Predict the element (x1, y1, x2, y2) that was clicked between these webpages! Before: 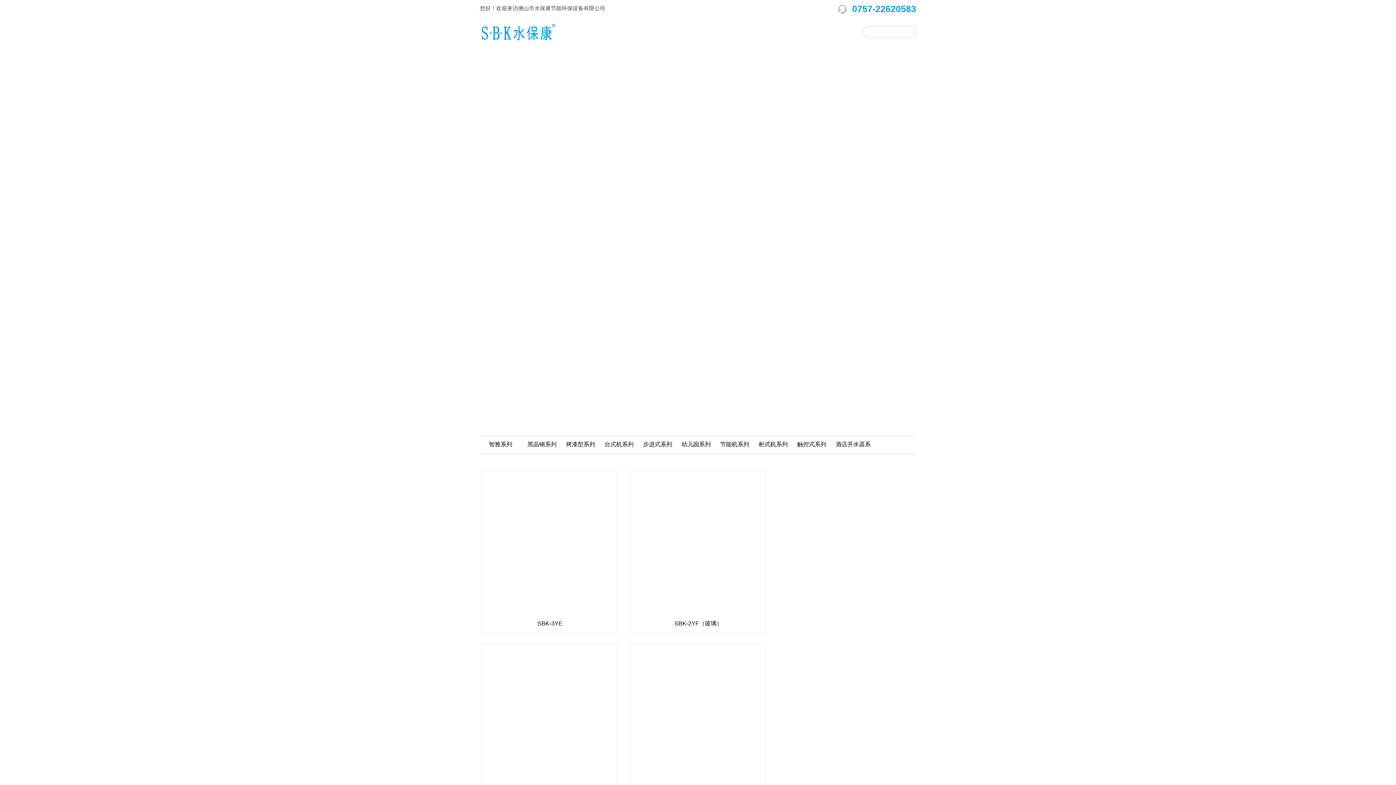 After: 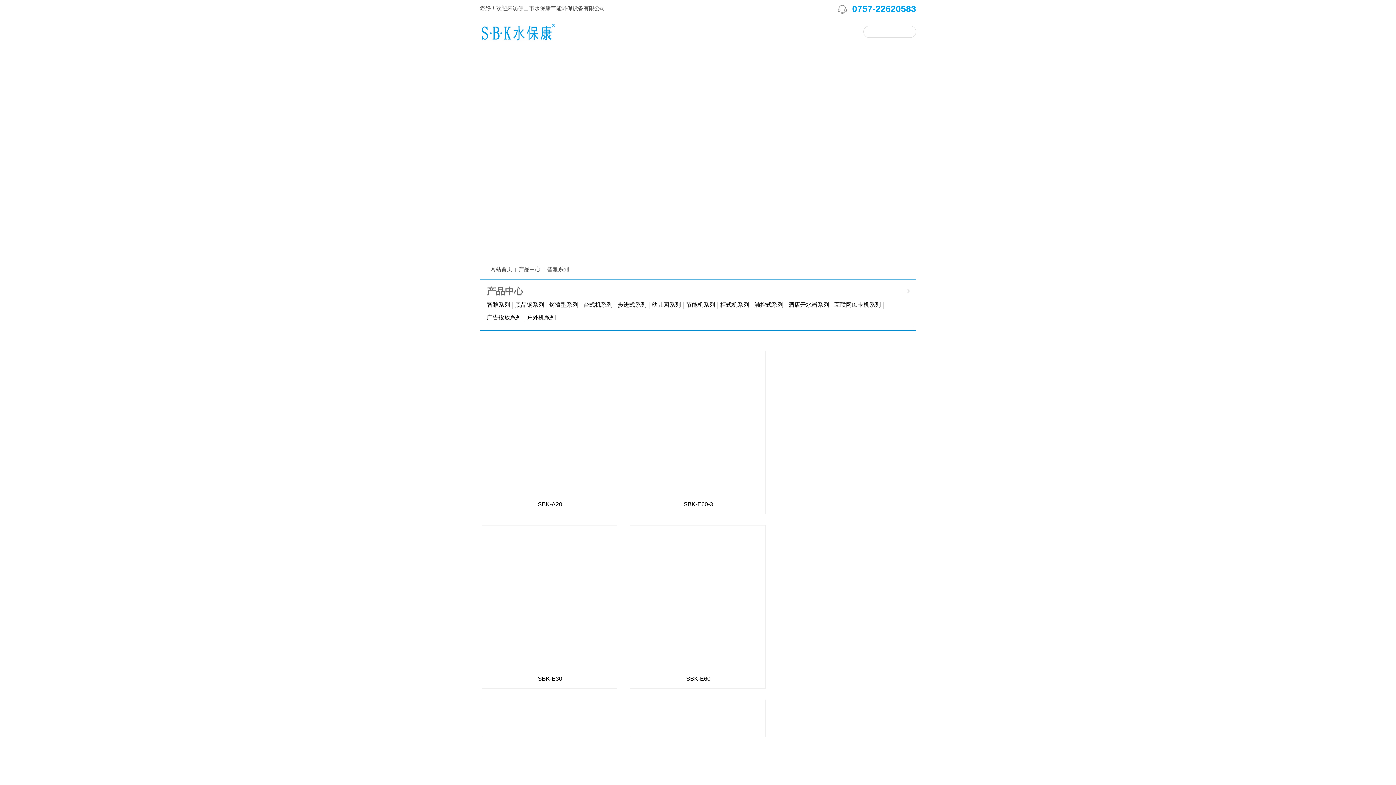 Action: label: 智雅系列 bbox: (489, 437, 524, 452)